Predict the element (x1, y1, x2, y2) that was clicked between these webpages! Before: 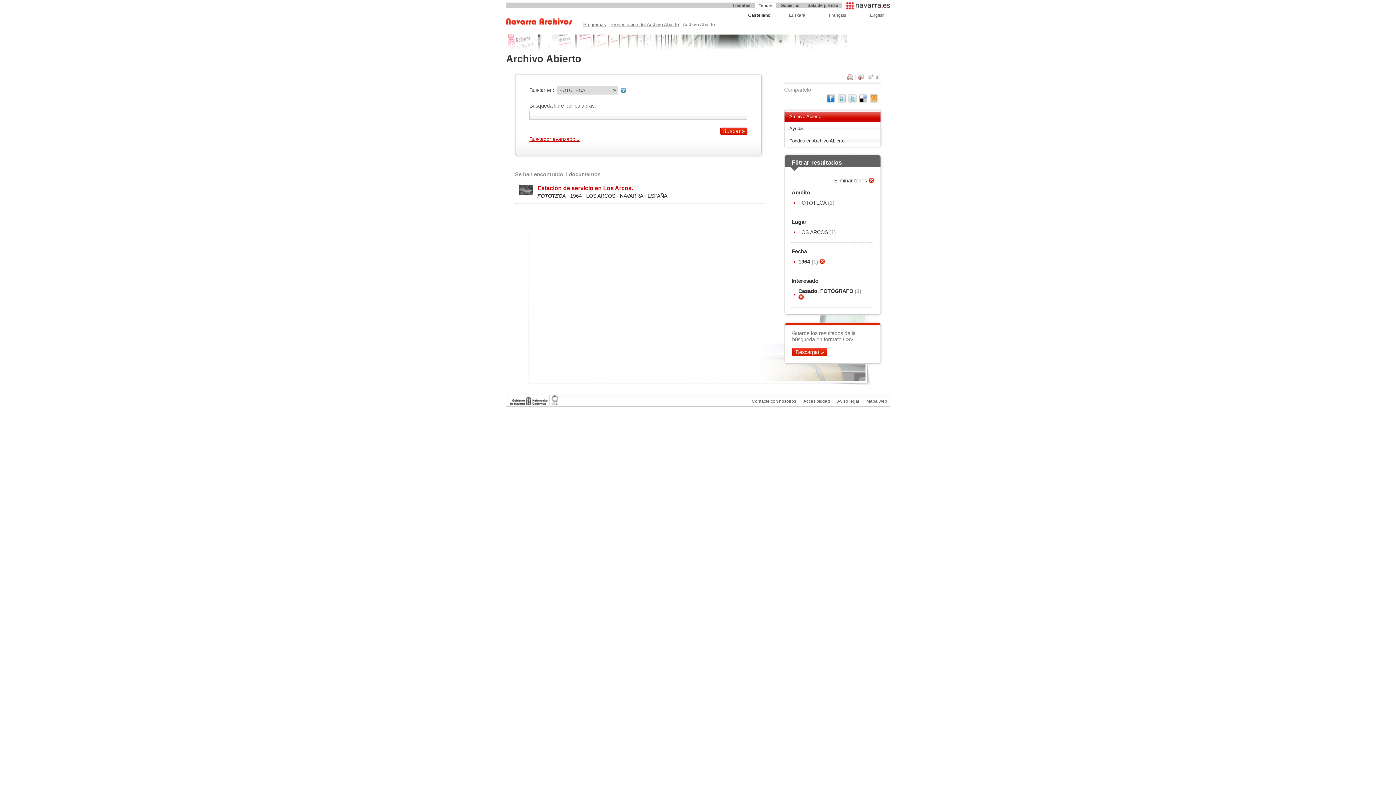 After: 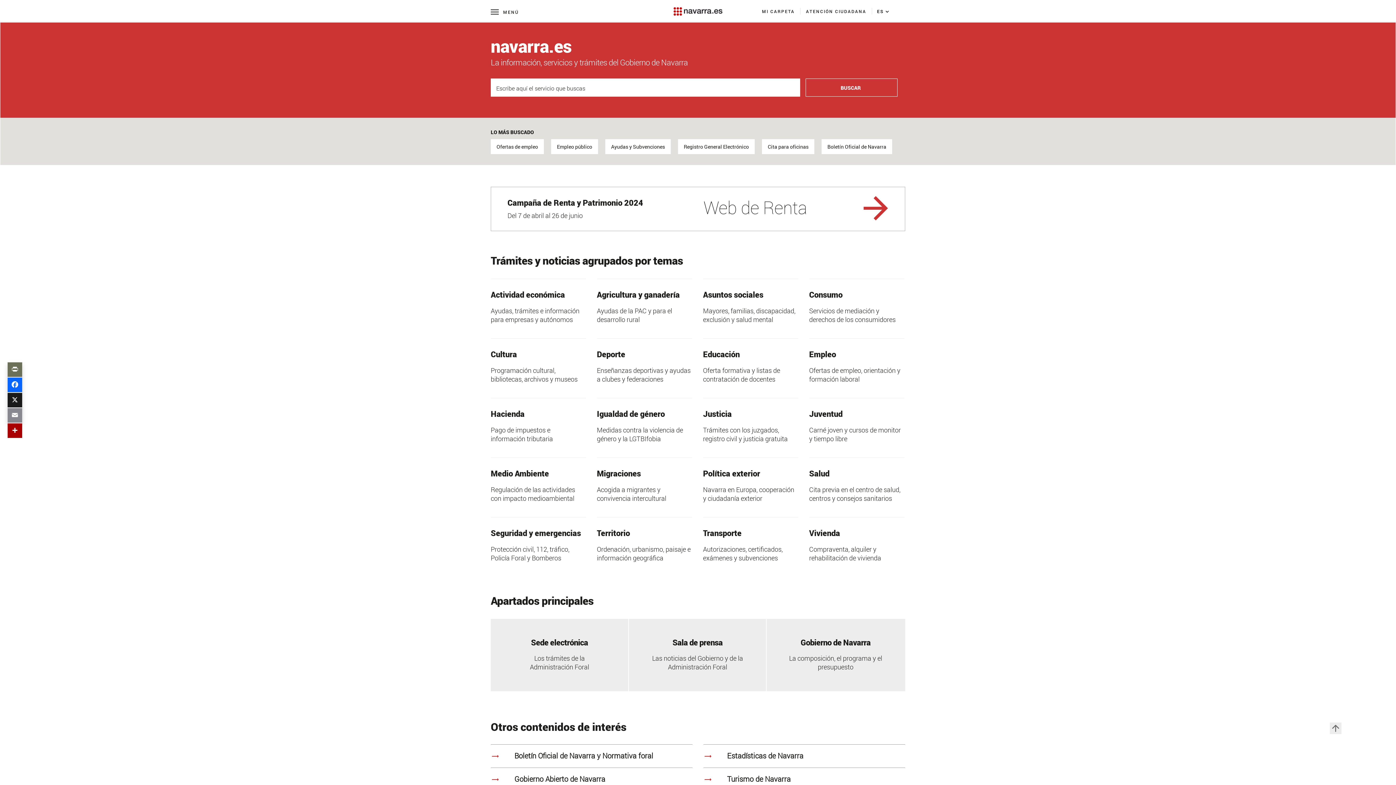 Action: bbox: (509, 395, 584, 405)